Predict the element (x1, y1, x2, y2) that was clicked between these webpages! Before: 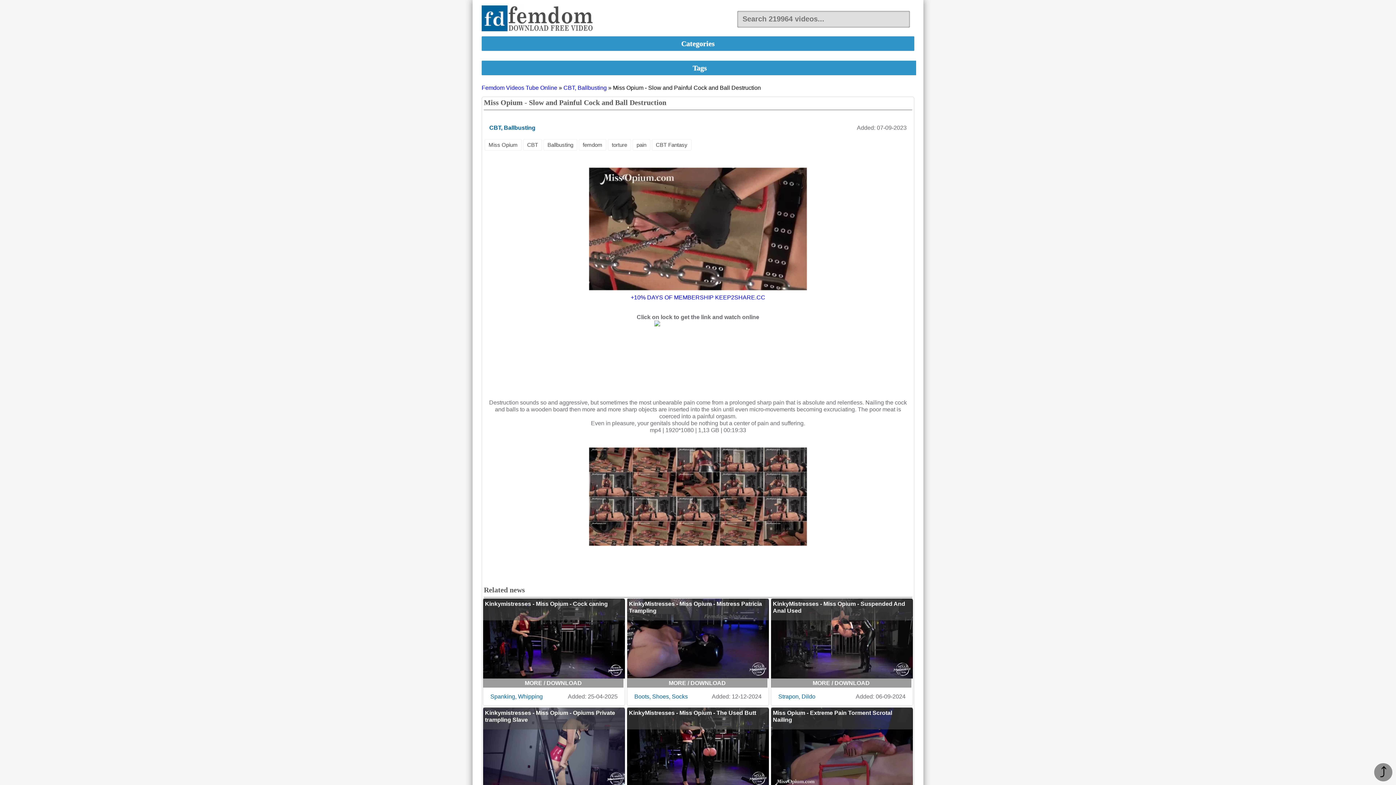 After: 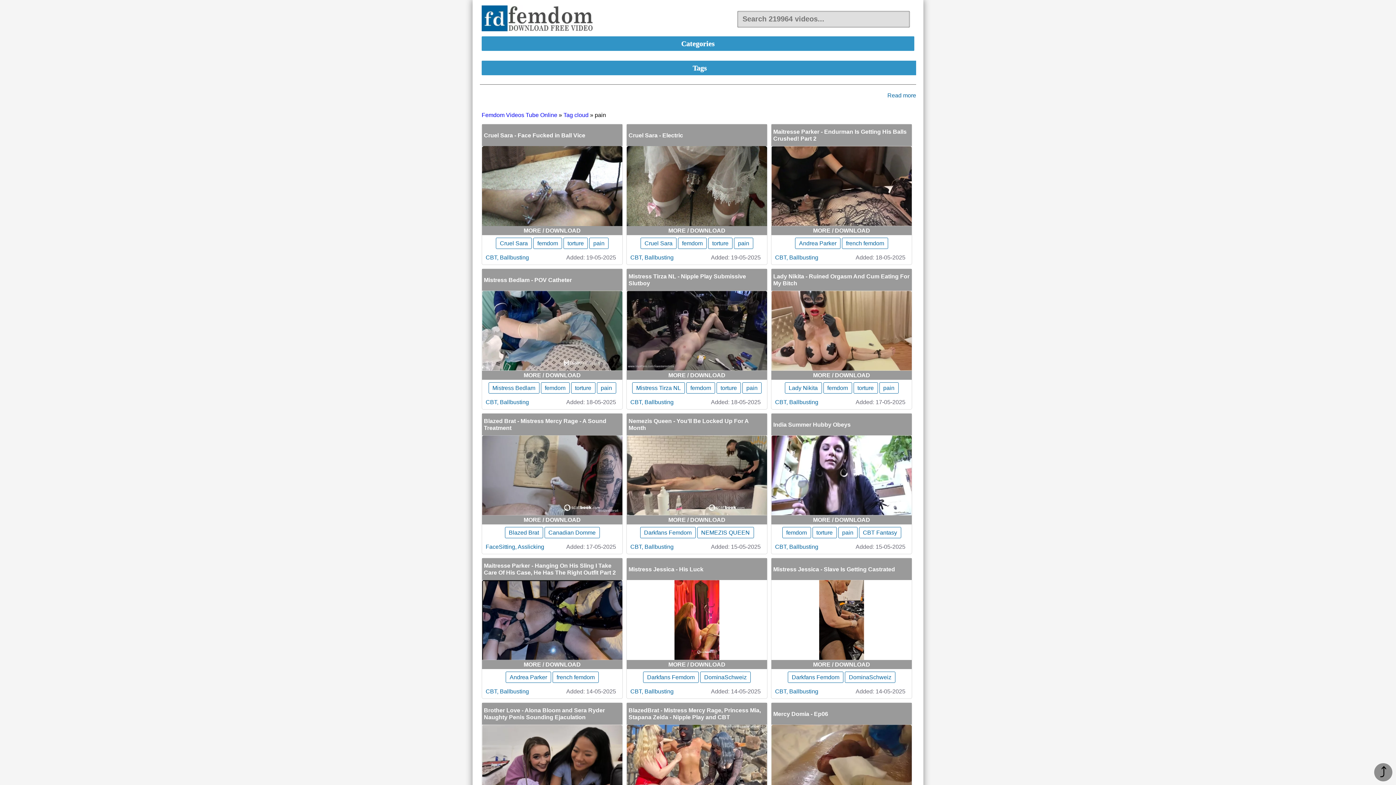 Action: label: pain bbox: (632, 139, 650, 150)